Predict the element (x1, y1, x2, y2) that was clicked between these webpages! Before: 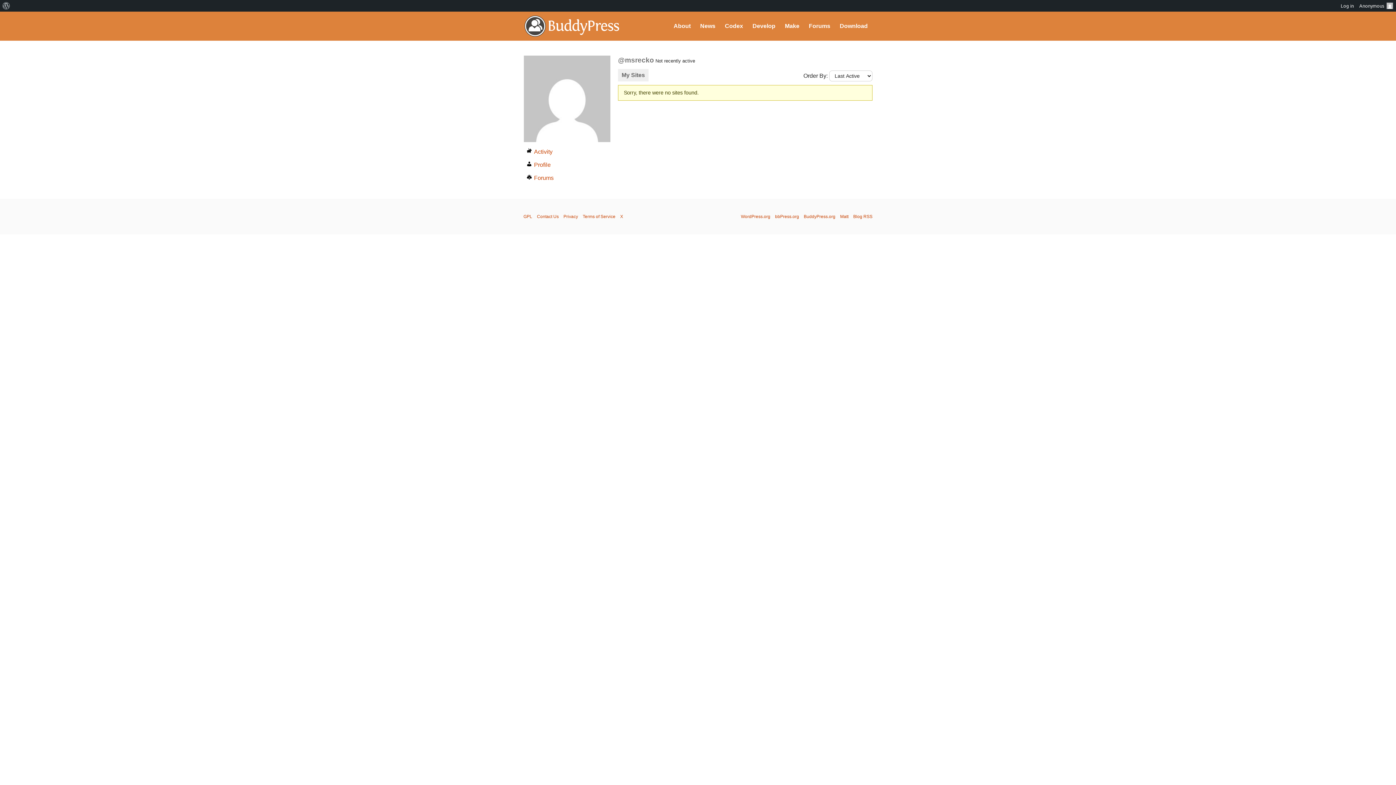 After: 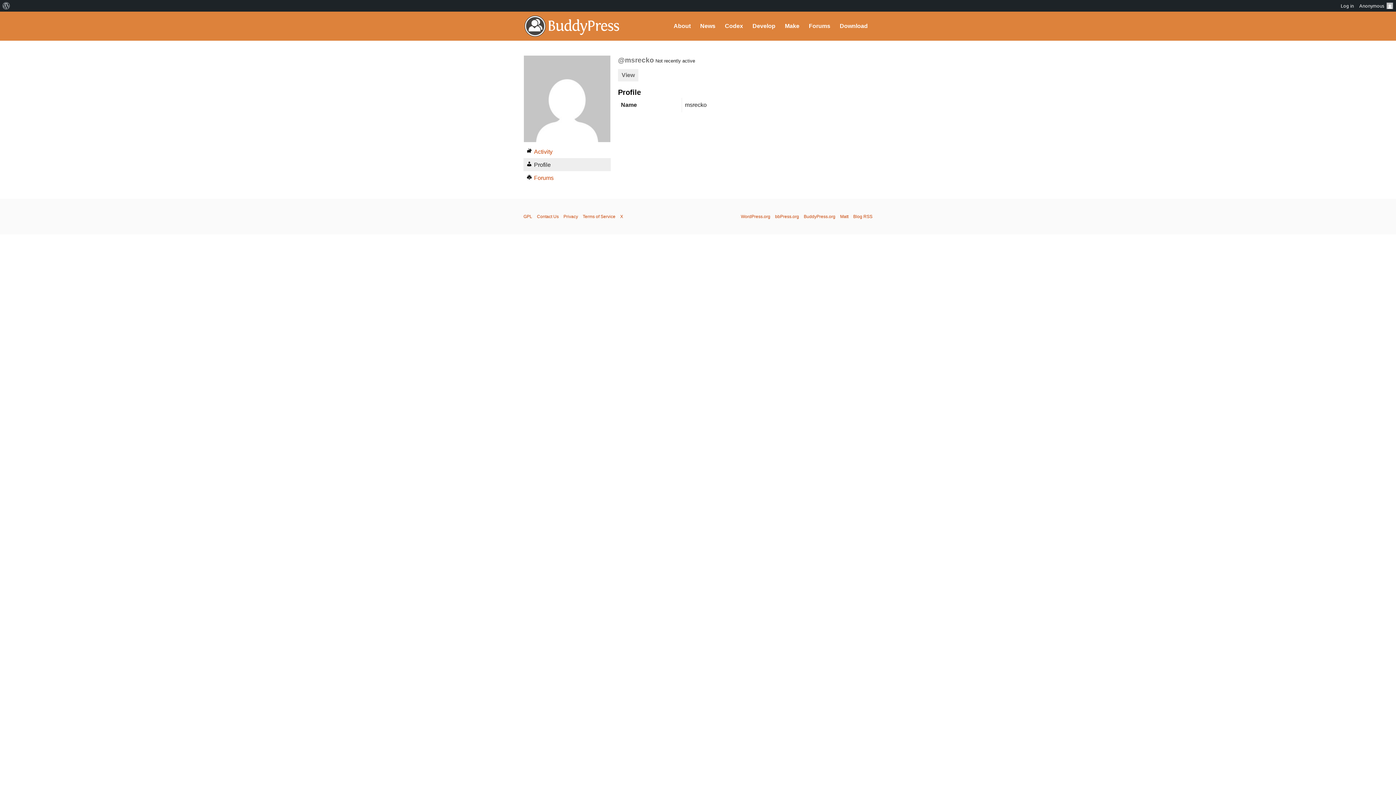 Action: label: Profile bbox: (523, 158, 610, 171)